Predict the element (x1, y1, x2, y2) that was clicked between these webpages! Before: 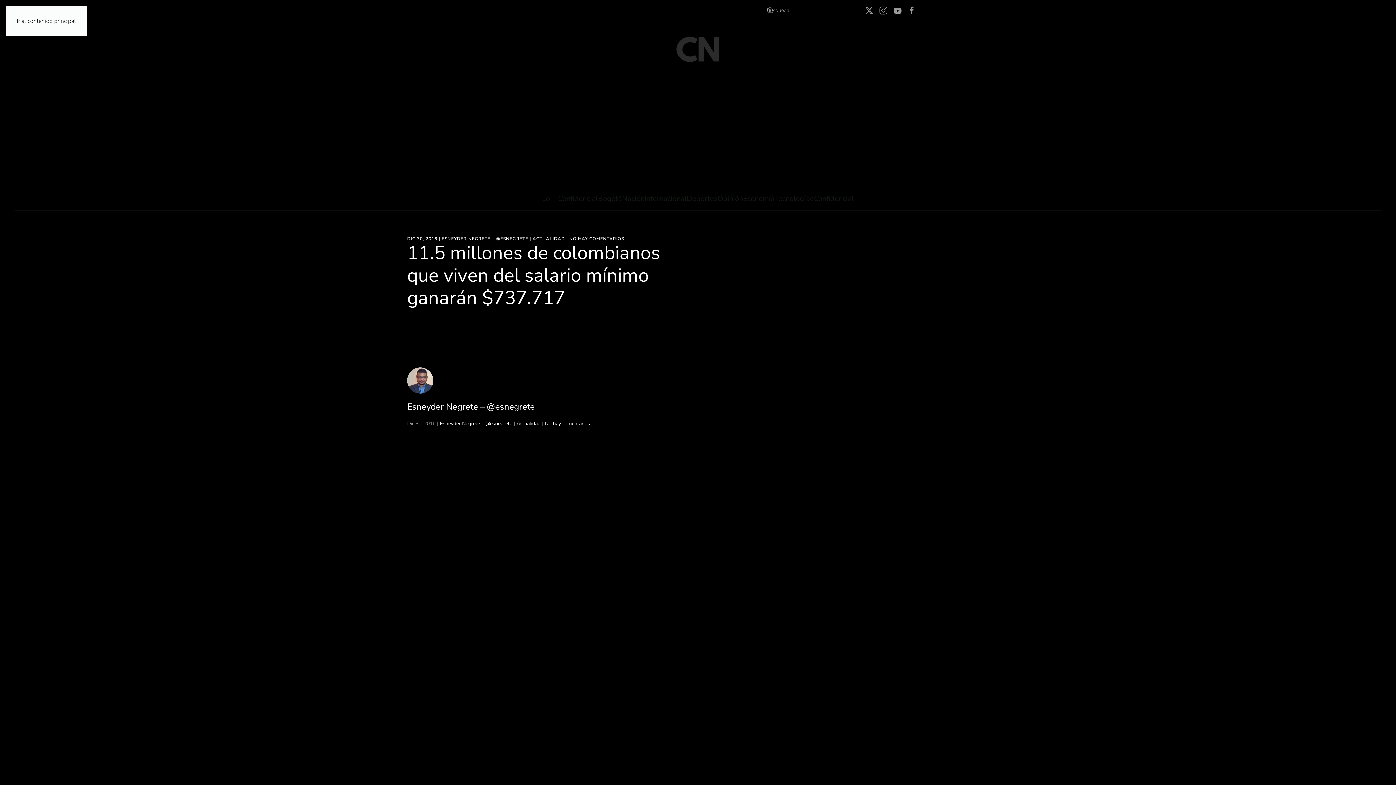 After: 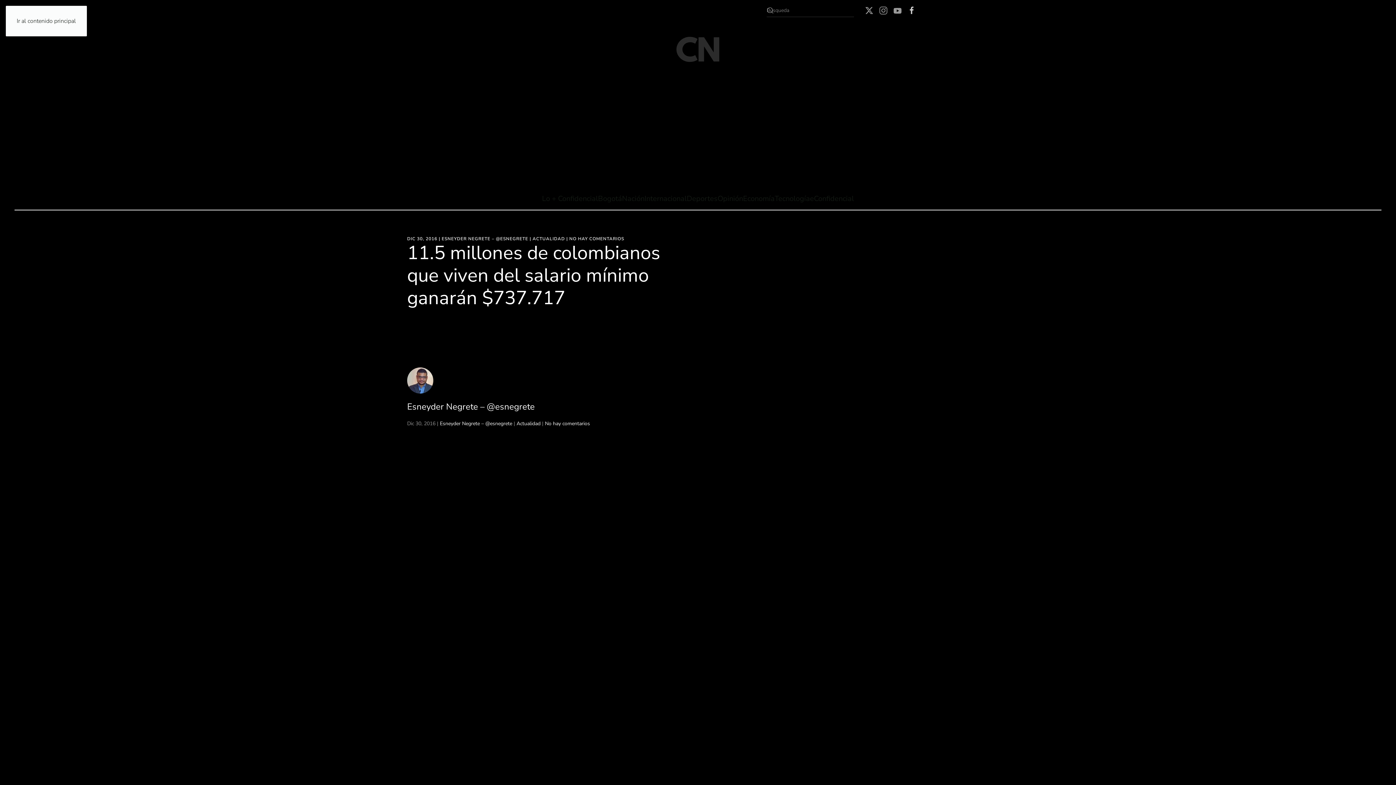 Action: bbox: (907, 6, 916, 13)